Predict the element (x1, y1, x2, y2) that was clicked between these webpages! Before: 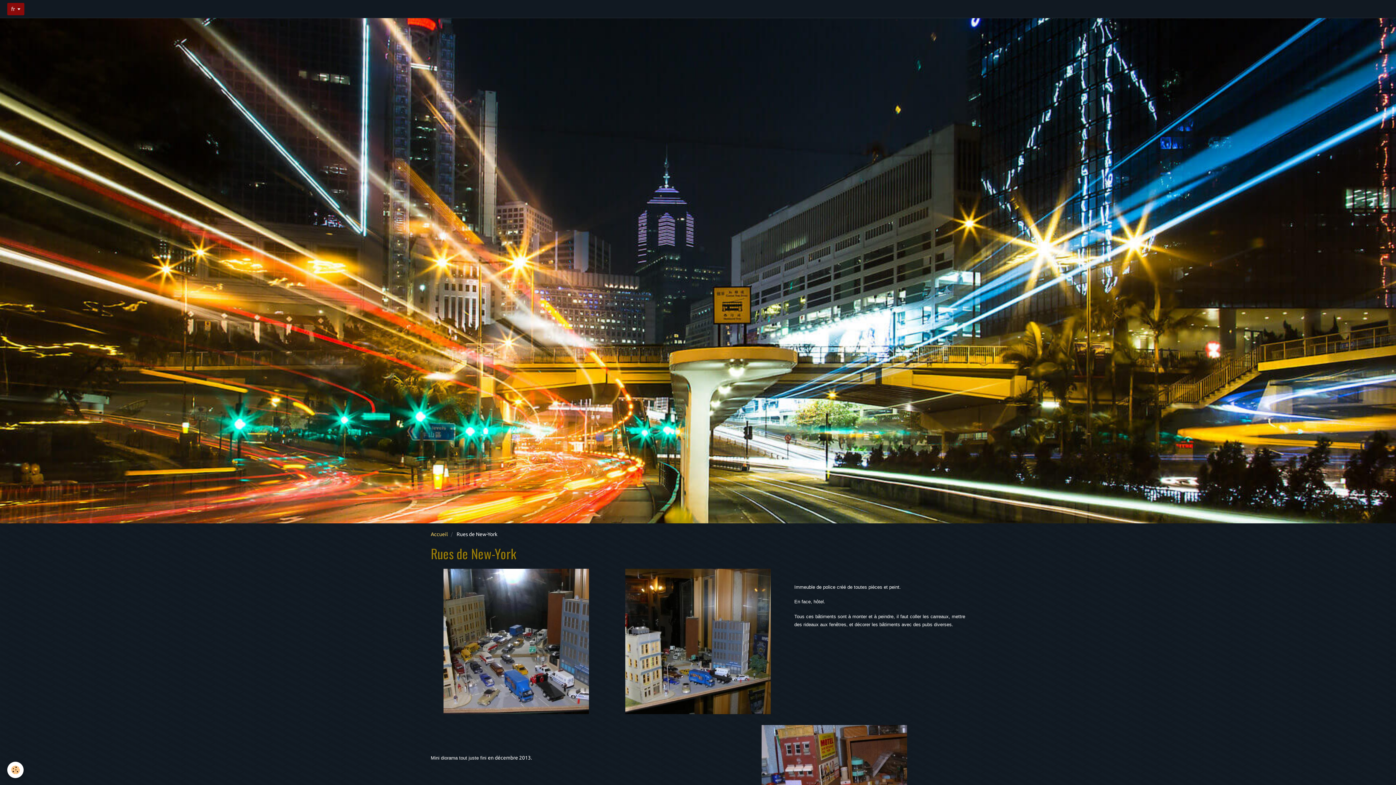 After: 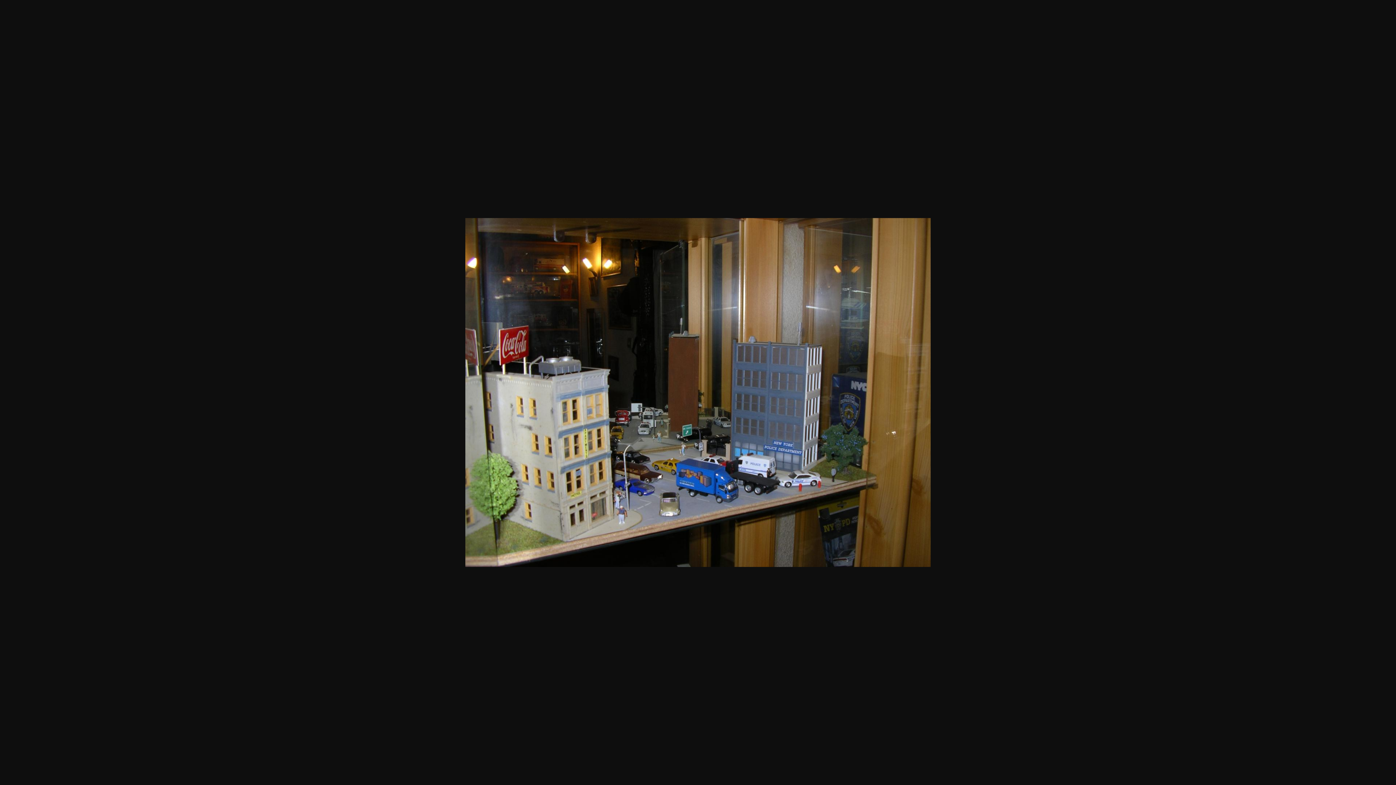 Action: bbox: (625, 638, 770, 644)